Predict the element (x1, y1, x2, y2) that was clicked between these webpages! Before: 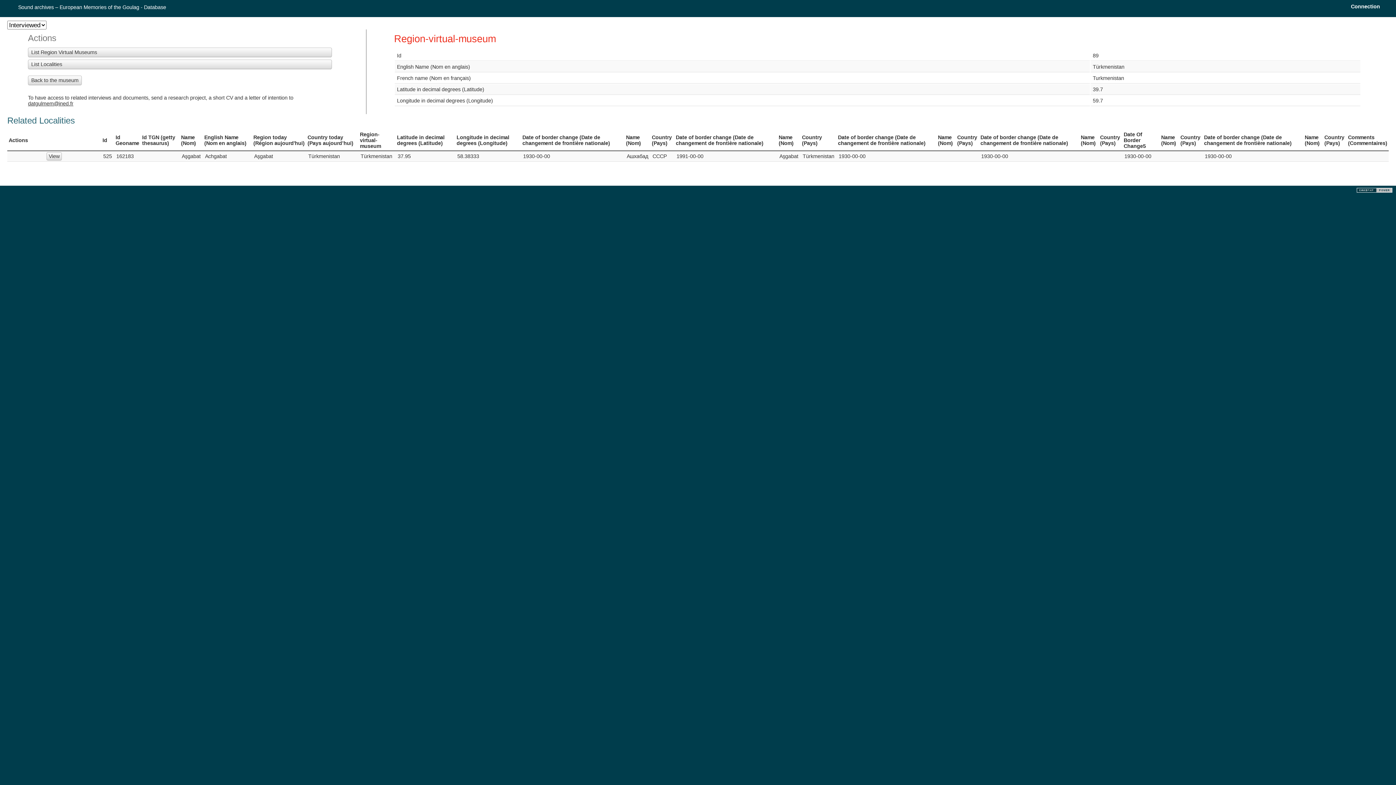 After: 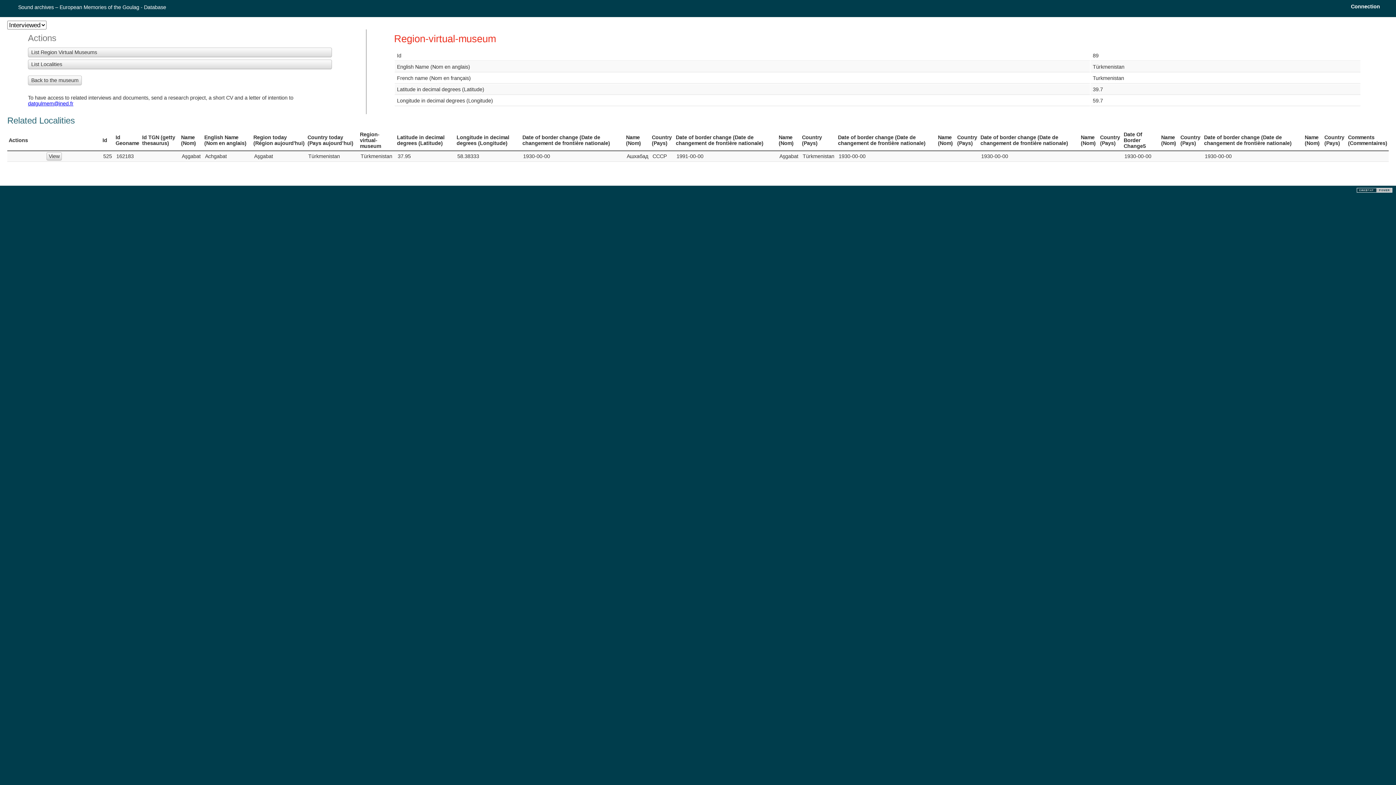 Action: label: datgulmem@ined.fr bbox: (28, 100, 73, 106)